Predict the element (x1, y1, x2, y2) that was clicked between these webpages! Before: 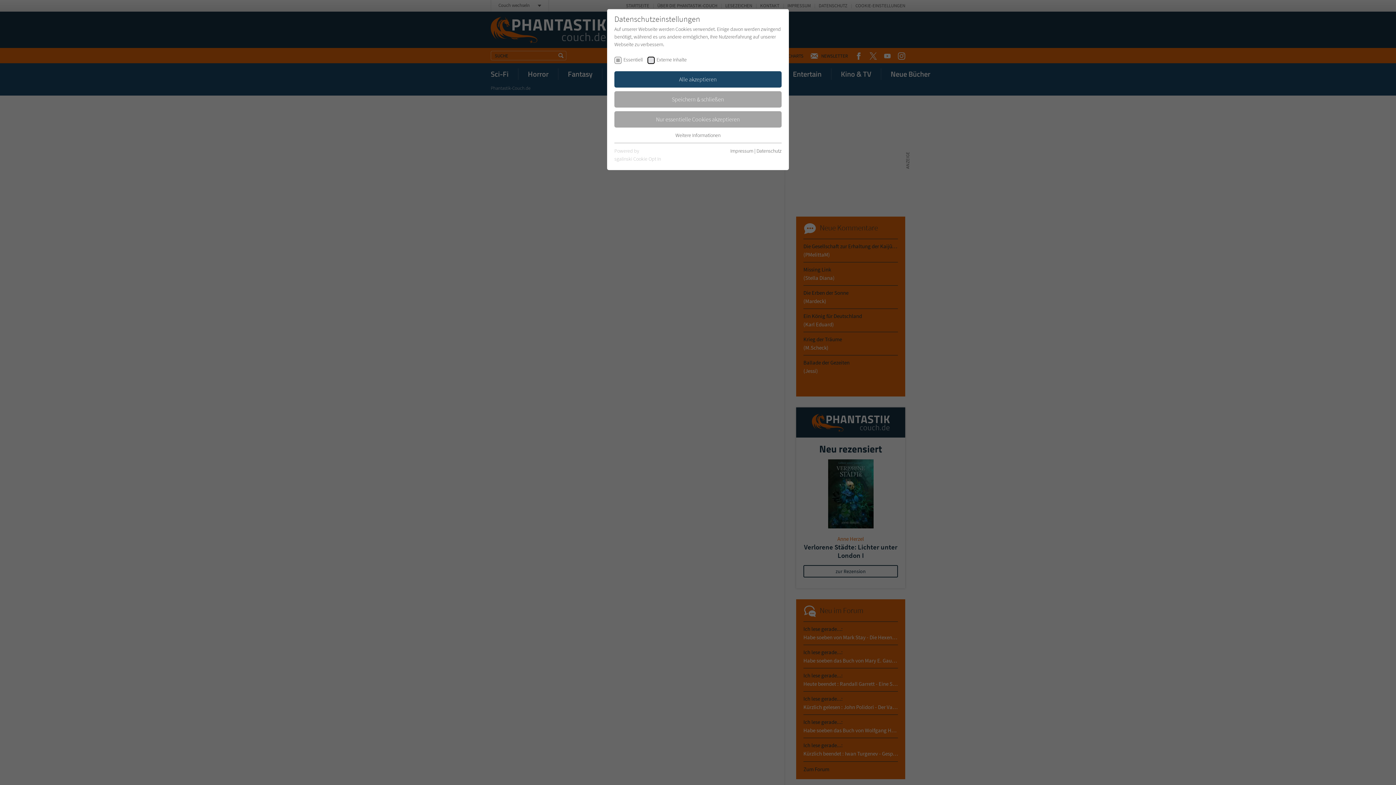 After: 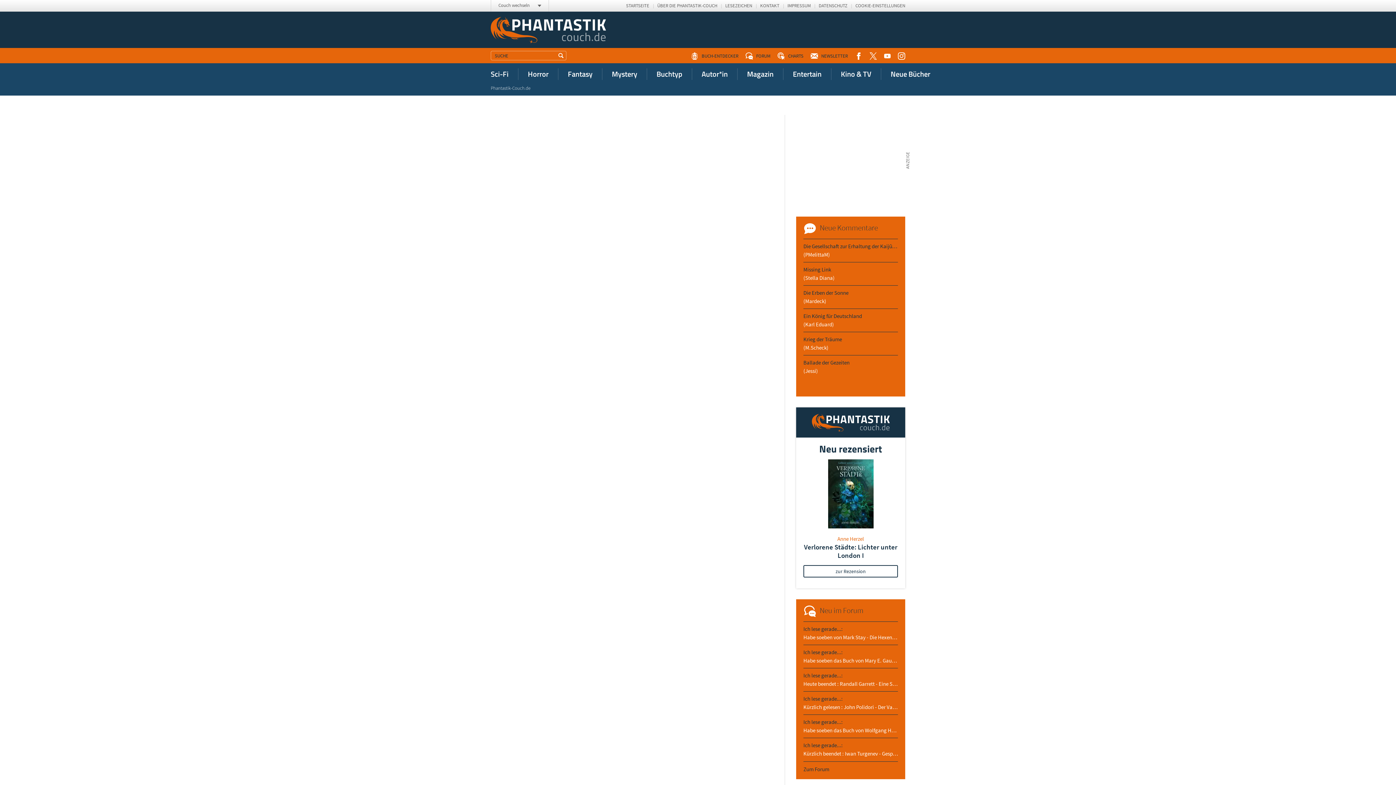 Action: label: Nur essentielle Cookies akzeptieren bbox: (614, 111, 781, 127)